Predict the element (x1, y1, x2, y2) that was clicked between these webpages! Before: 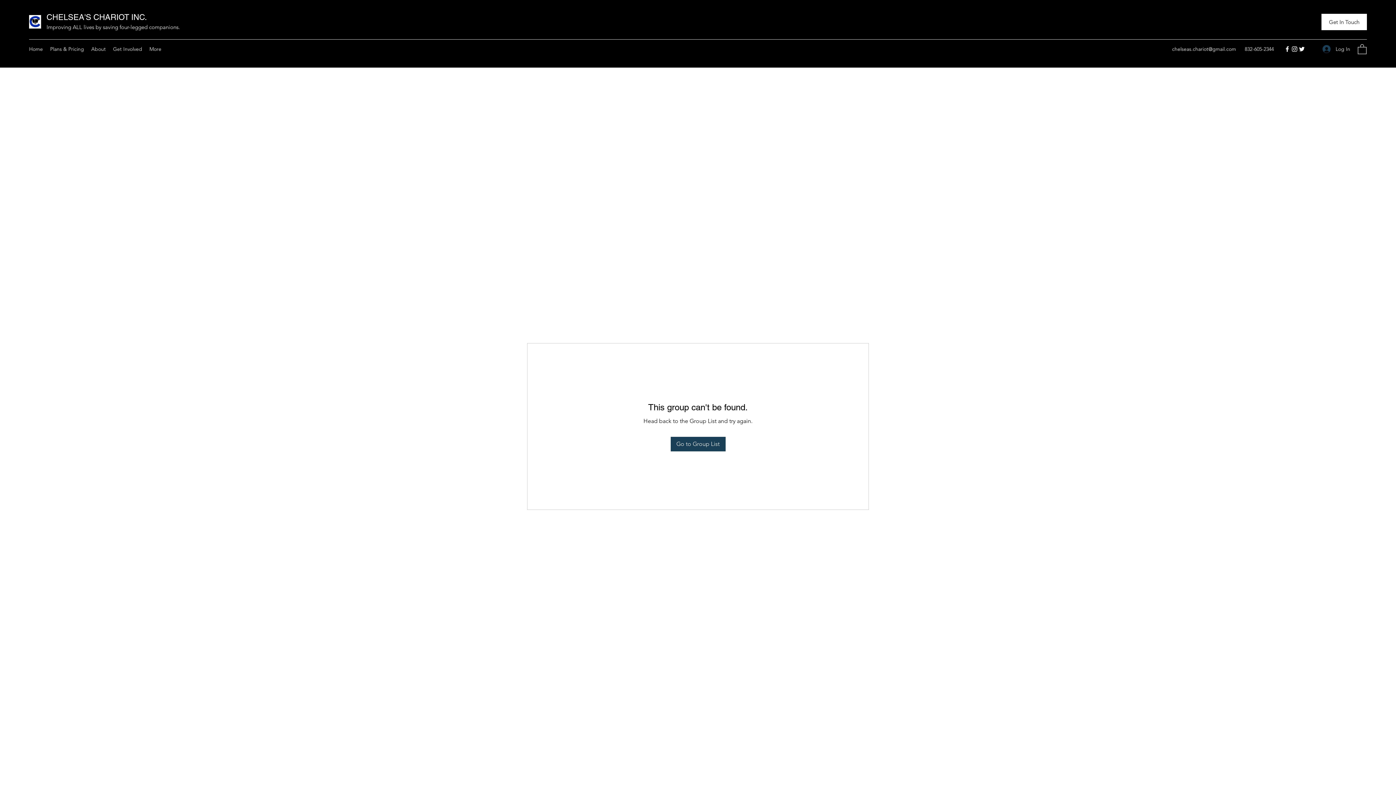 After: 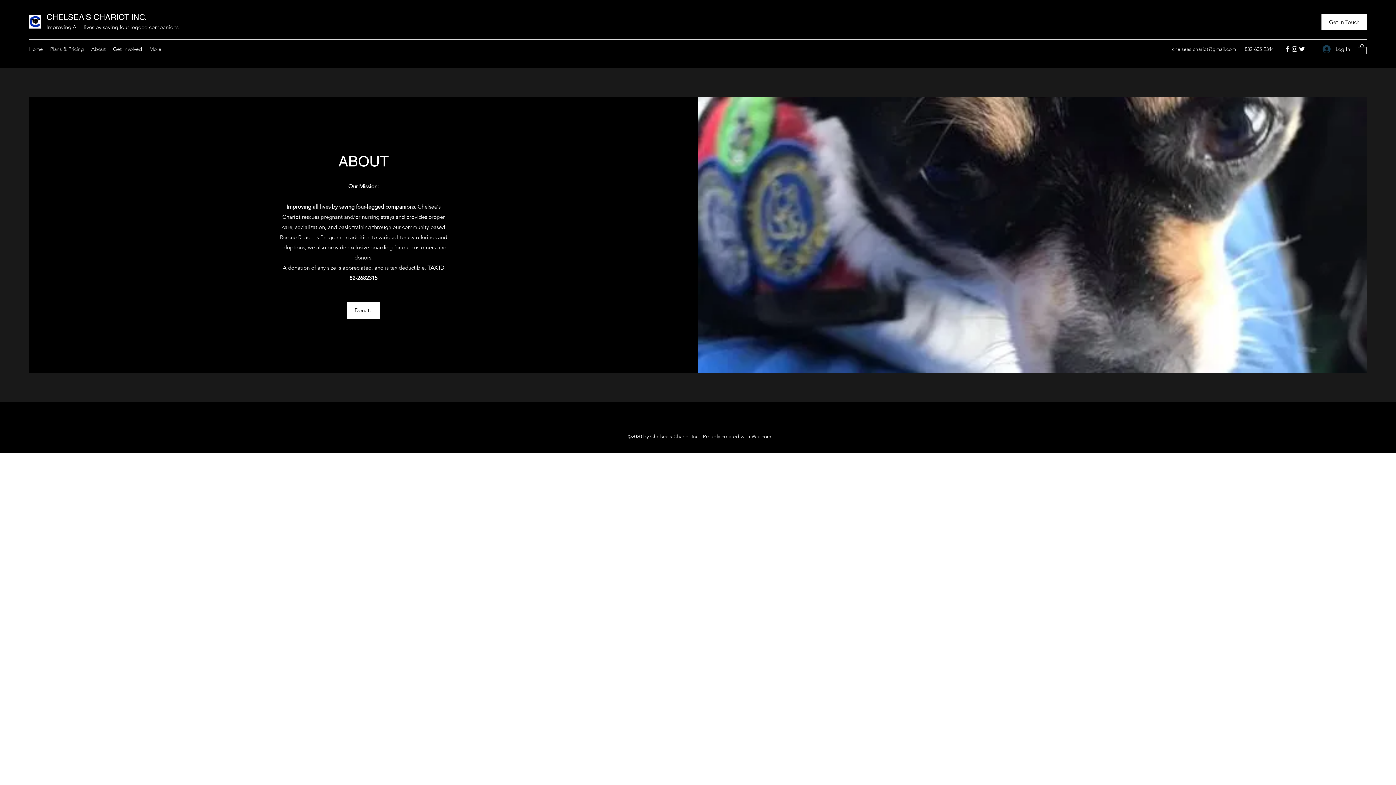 Action: bbox: (87, 43, 109, 54) label: About